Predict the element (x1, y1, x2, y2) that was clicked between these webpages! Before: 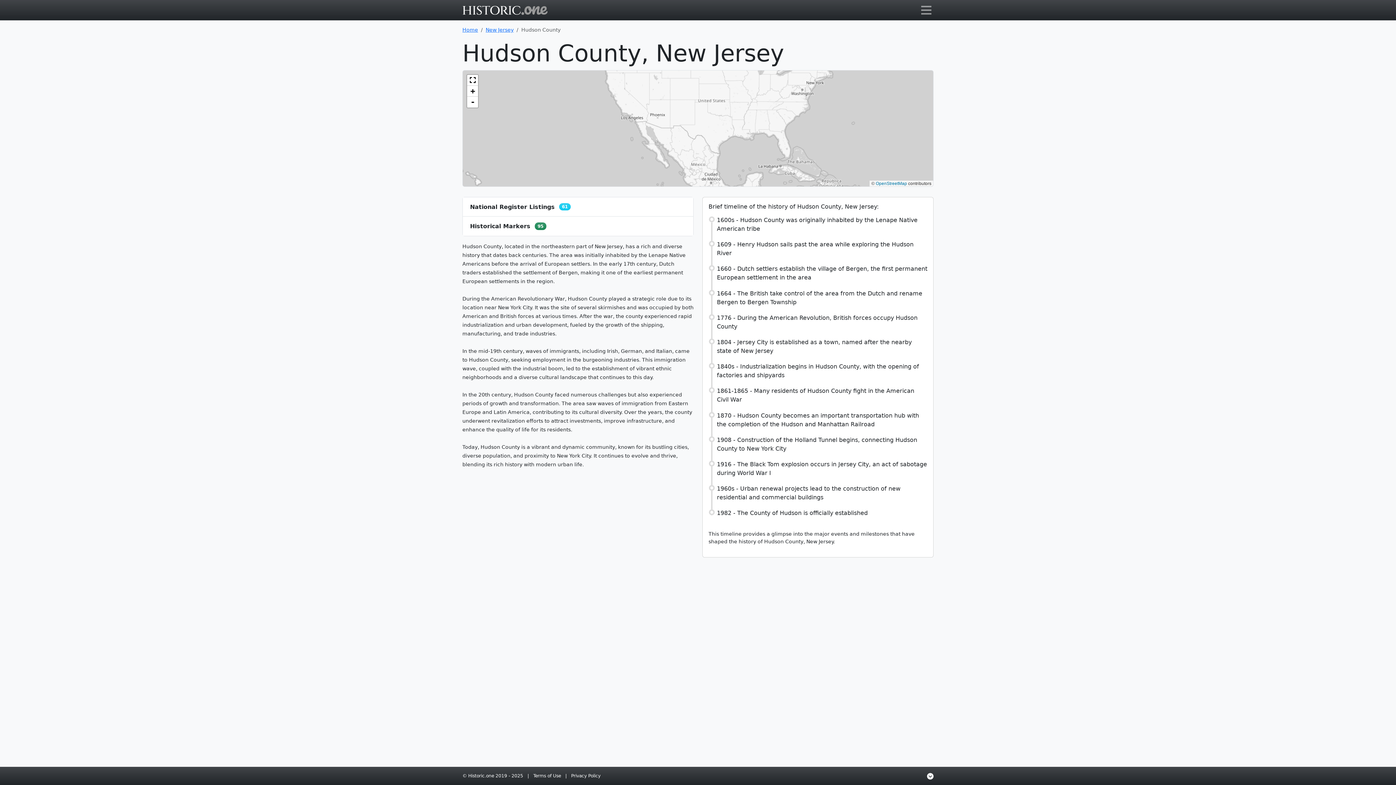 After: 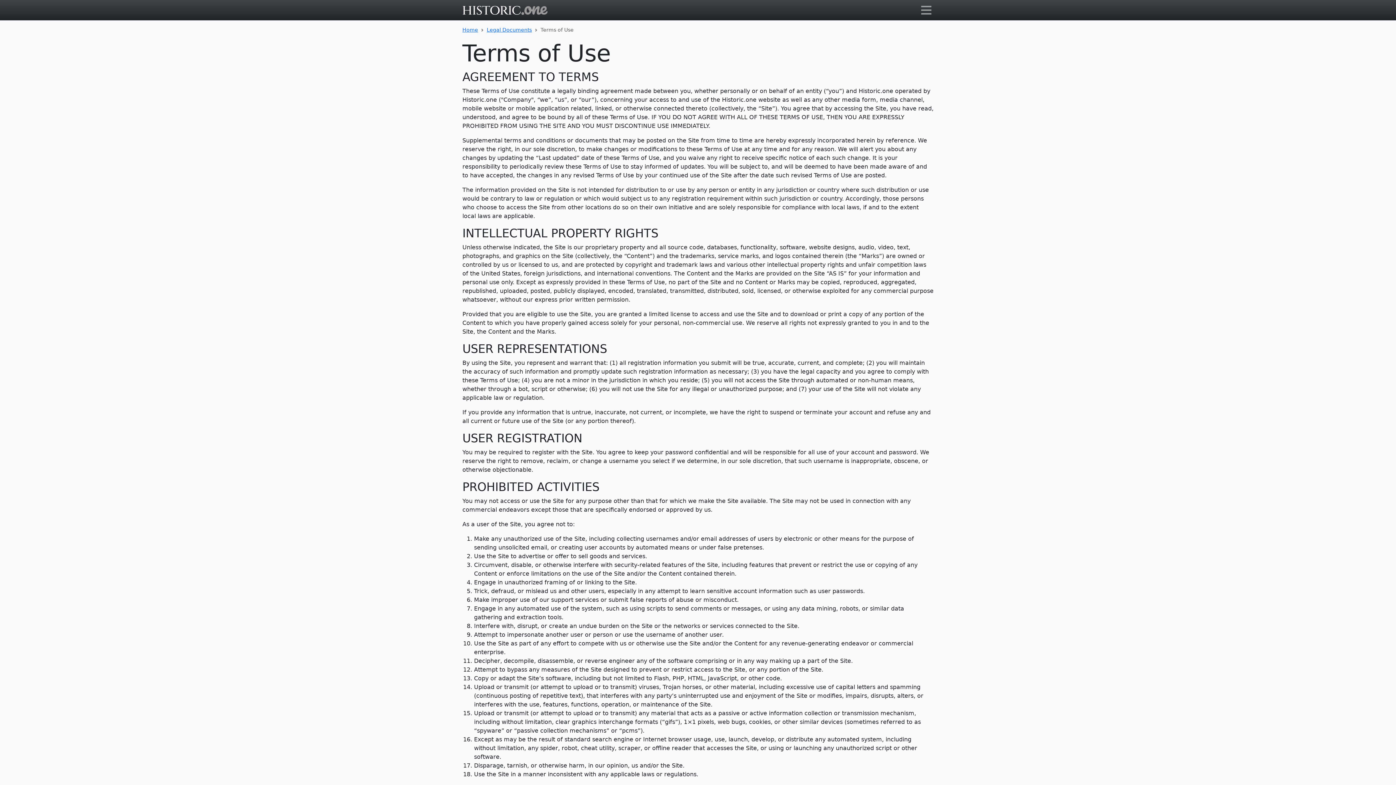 Action: label: Terms of Use bbox: (533, 773, 561, 778)